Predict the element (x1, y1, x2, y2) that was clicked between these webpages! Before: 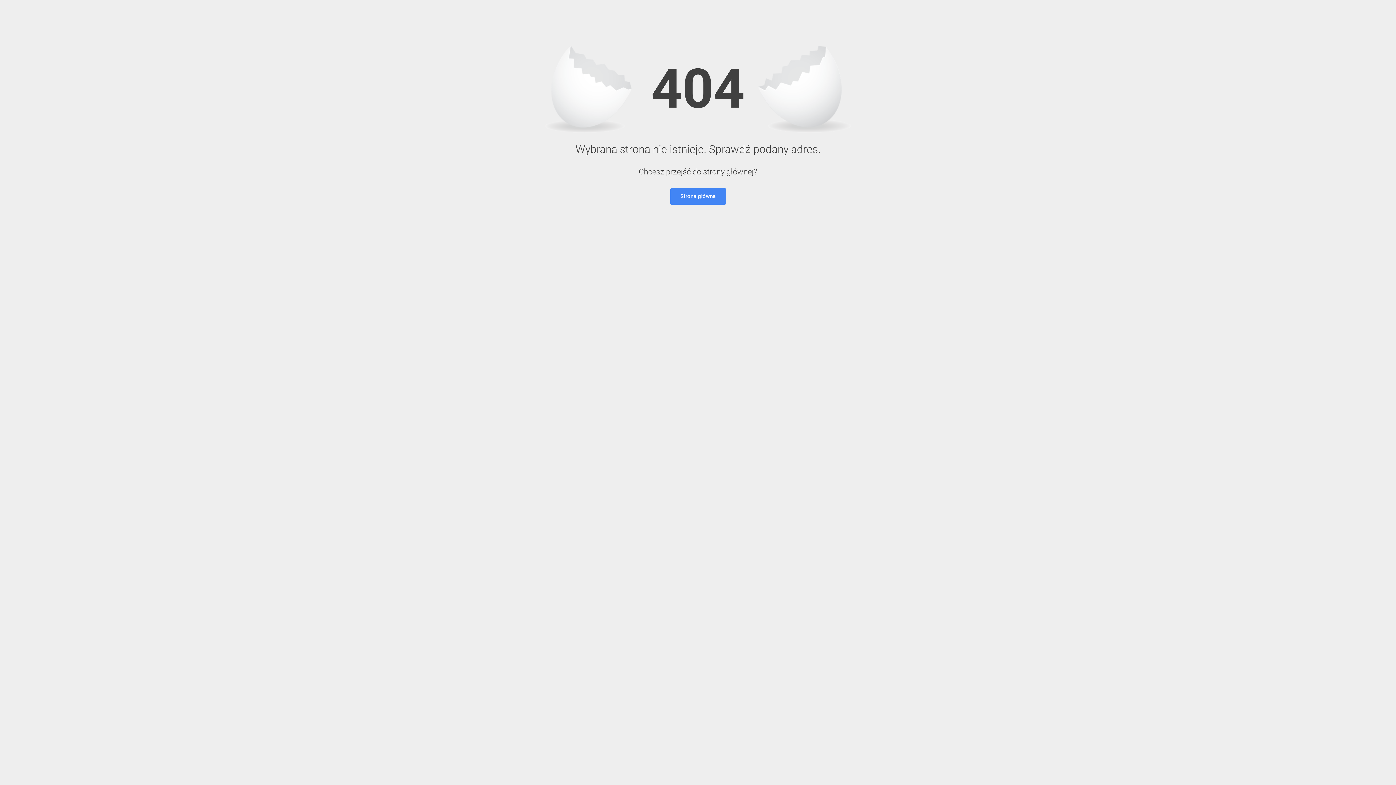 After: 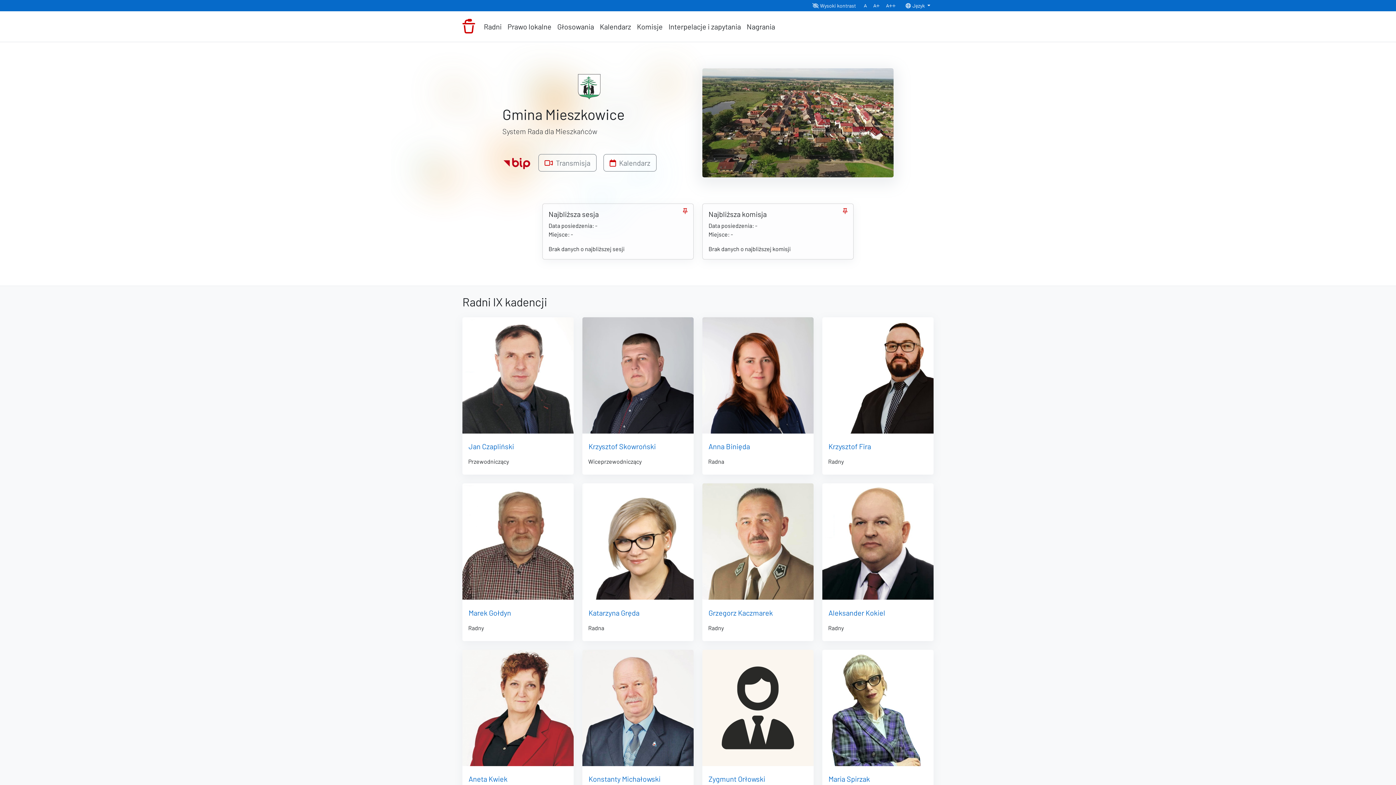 Action: label: Strona główna bbox: (670, 188, 726, 204)